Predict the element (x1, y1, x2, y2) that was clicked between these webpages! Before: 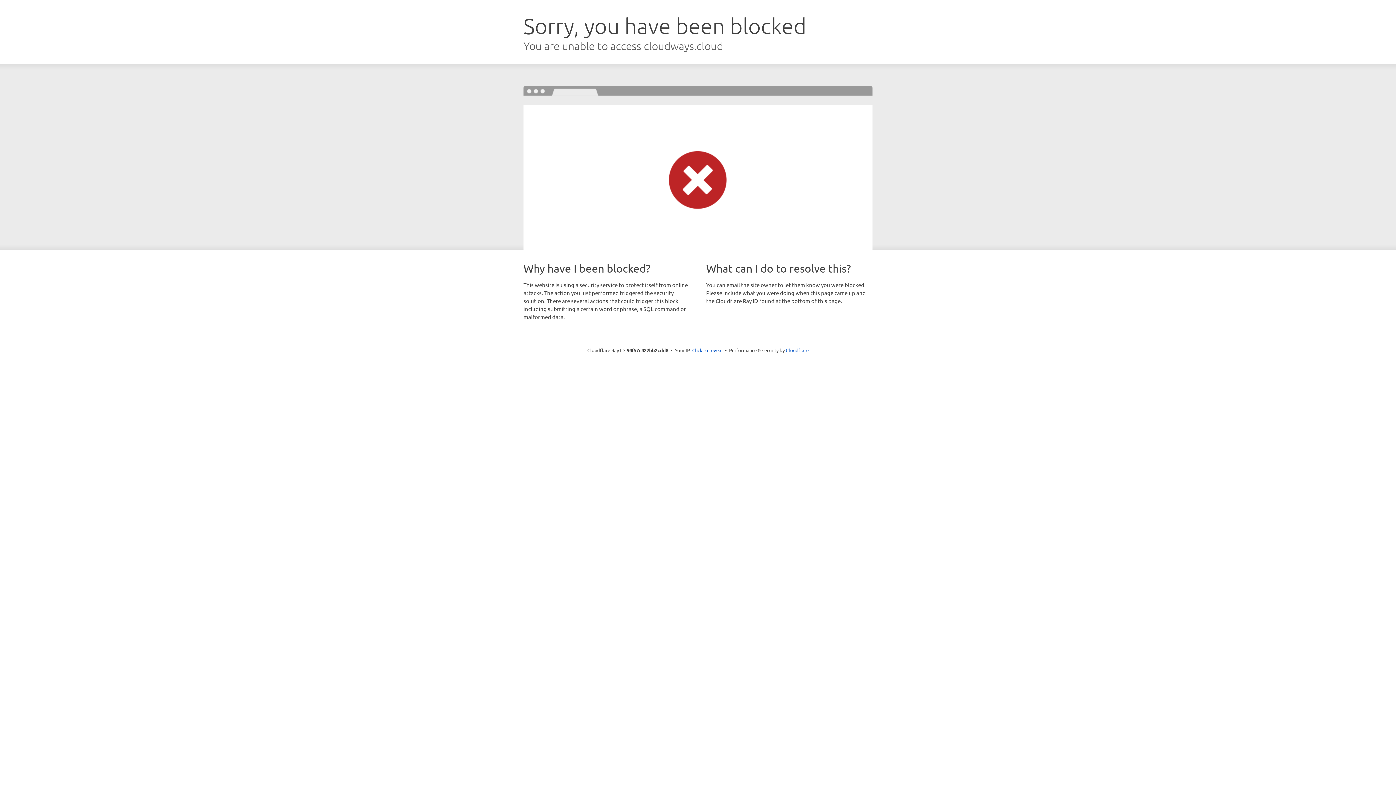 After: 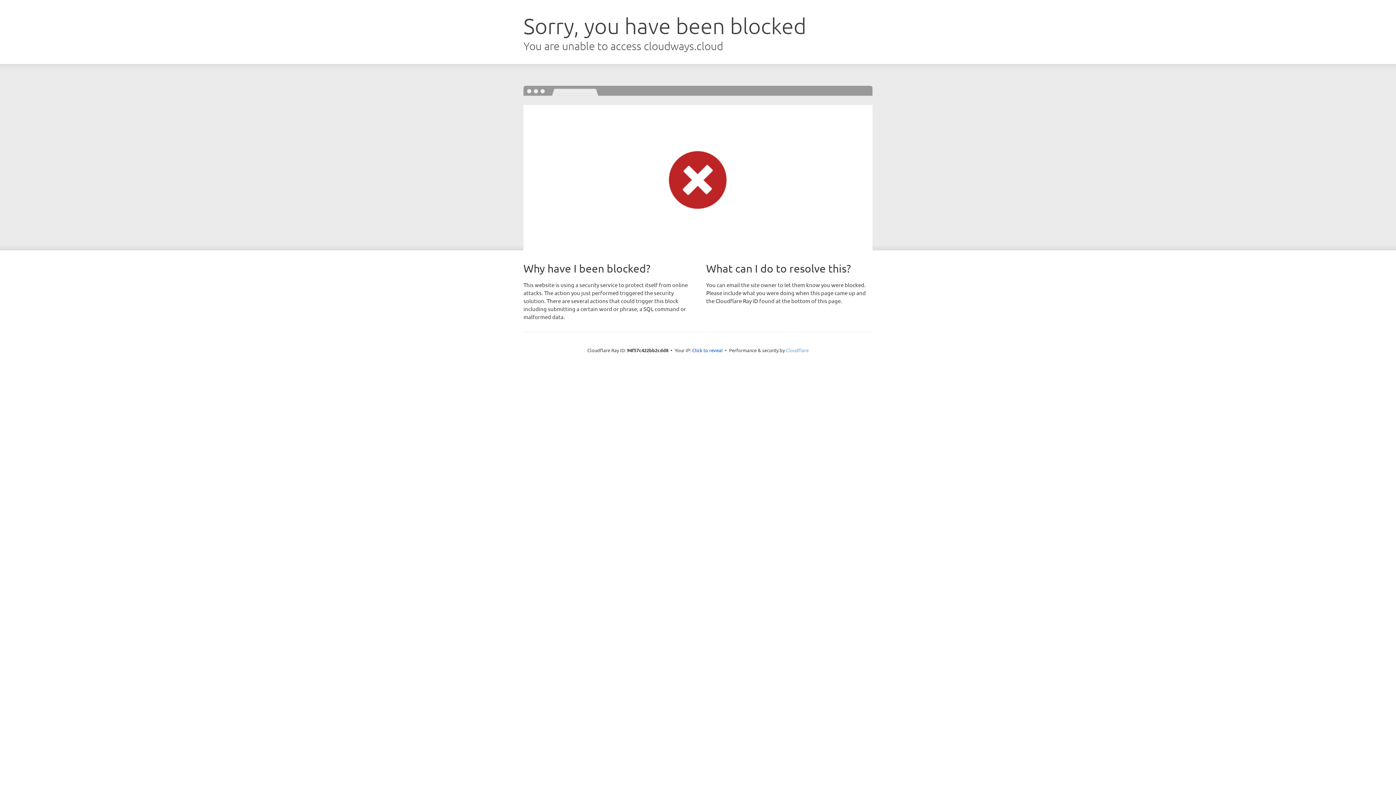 Action: bbox: (786, 347, 808, 353) label: Cloudflare